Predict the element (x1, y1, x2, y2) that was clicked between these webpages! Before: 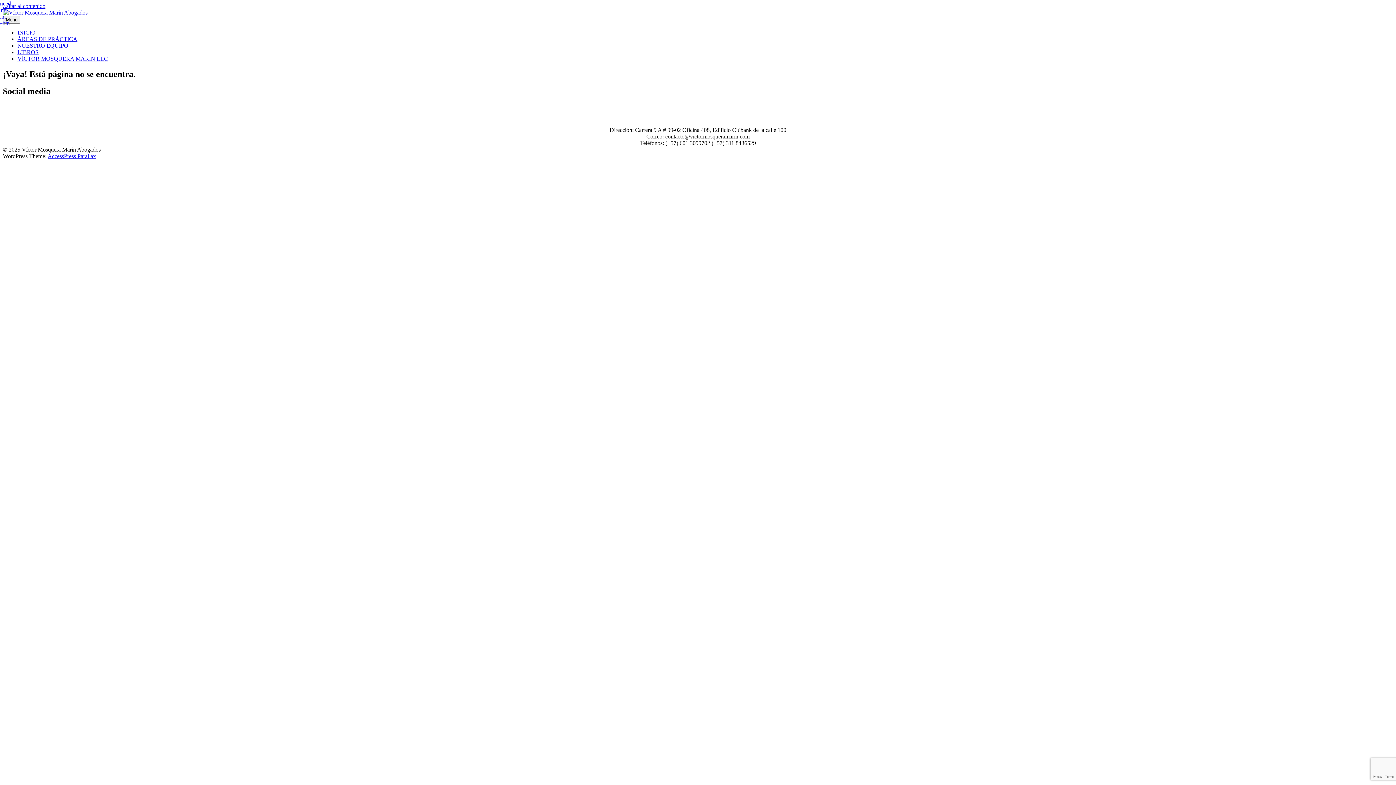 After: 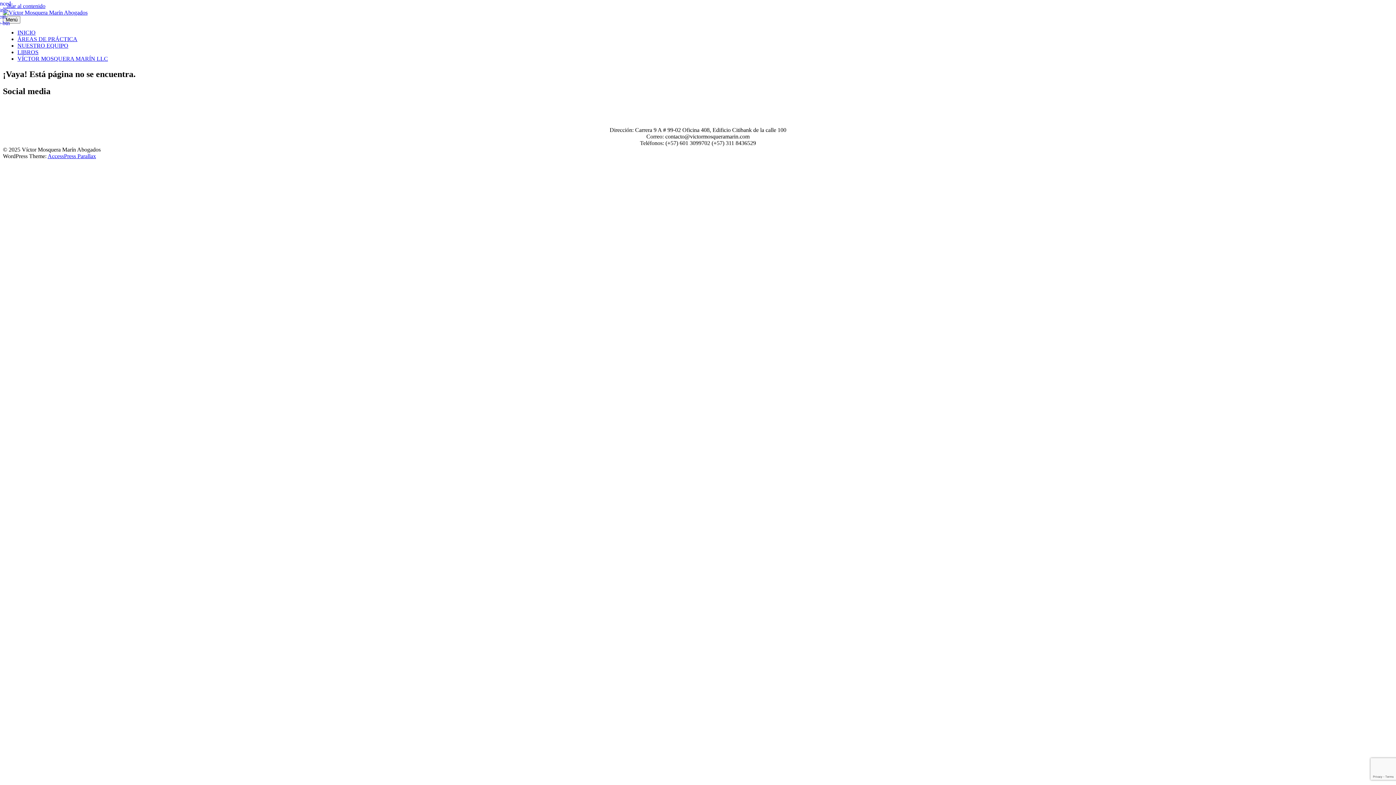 Action: bbox: (0, 369, 11, 380)